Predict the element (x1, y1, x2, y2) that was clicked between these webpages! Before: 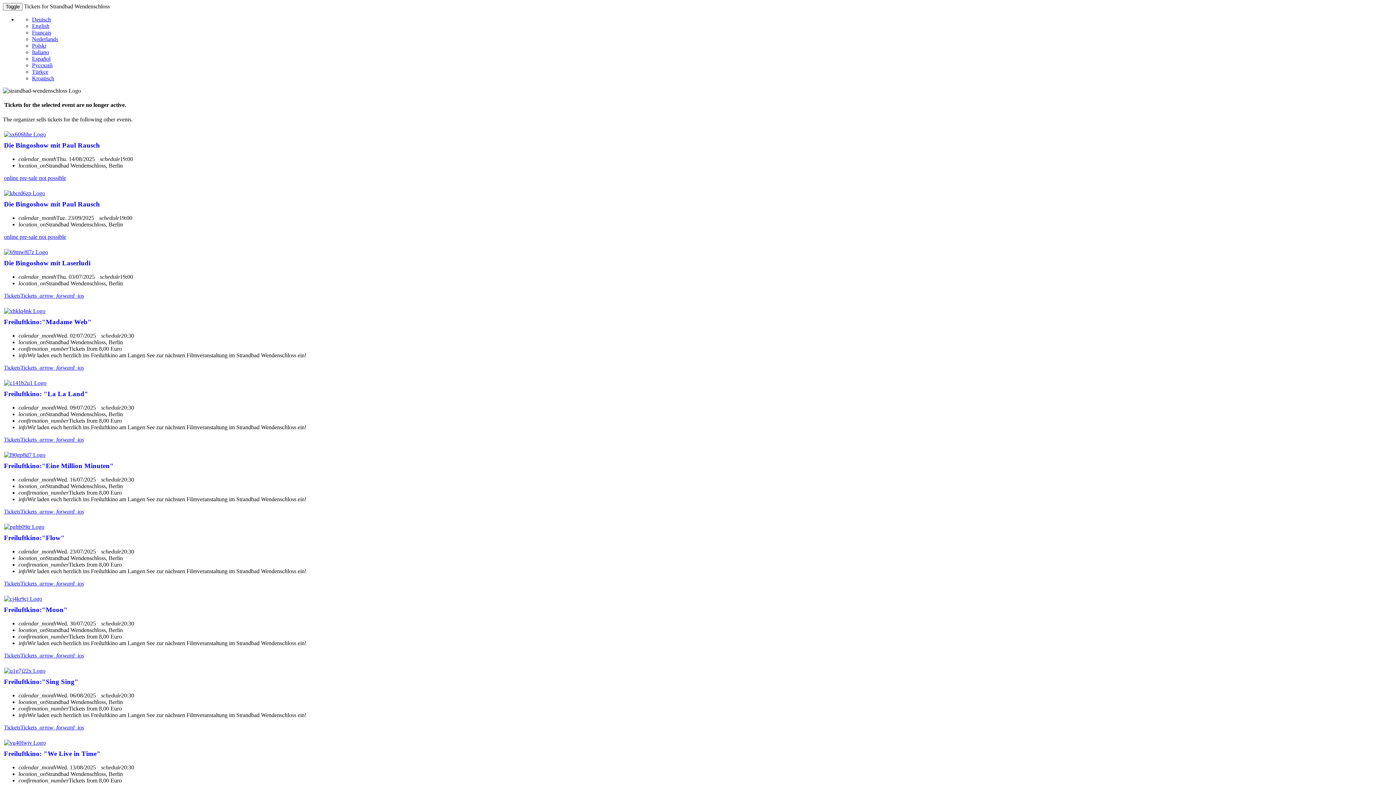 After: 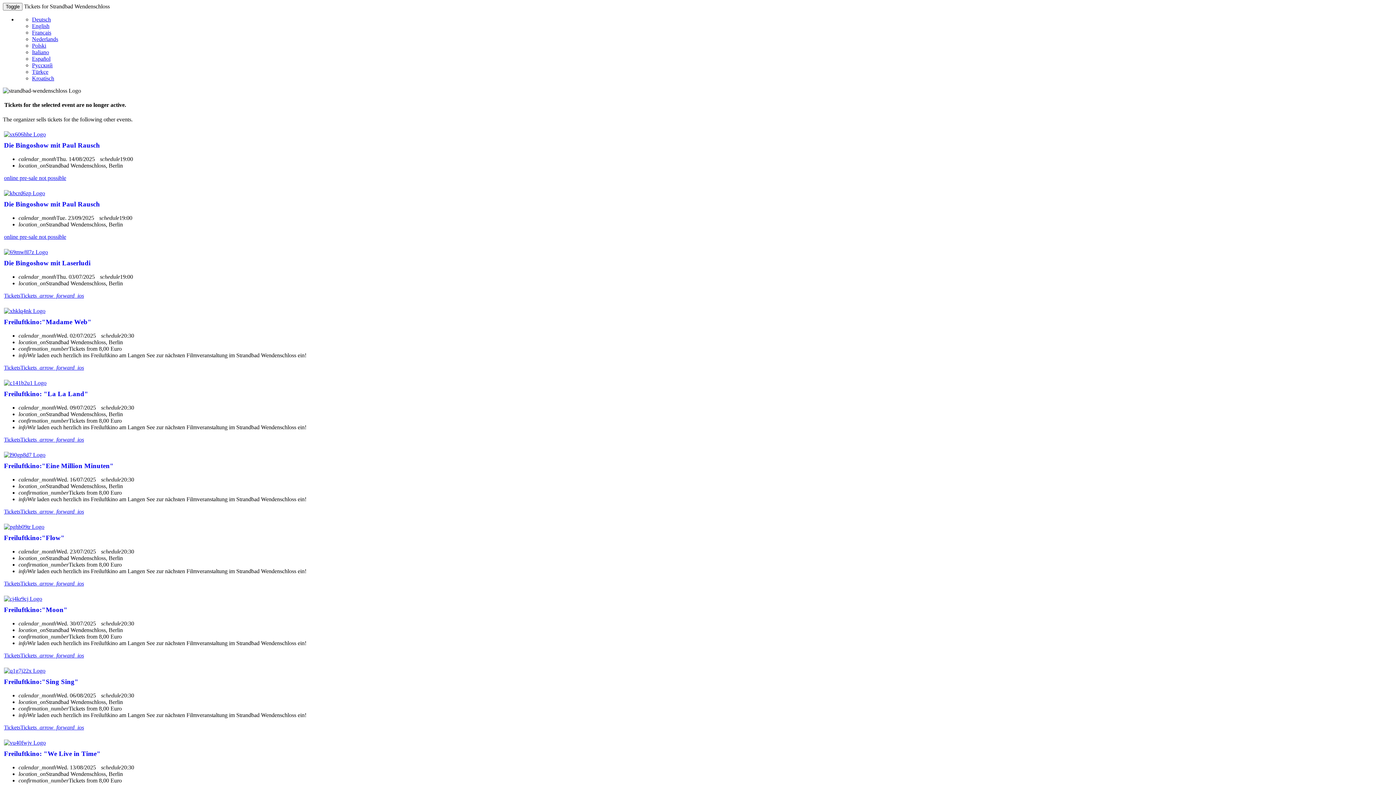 Action: label: English bbox: (32, 22, 49, 29)